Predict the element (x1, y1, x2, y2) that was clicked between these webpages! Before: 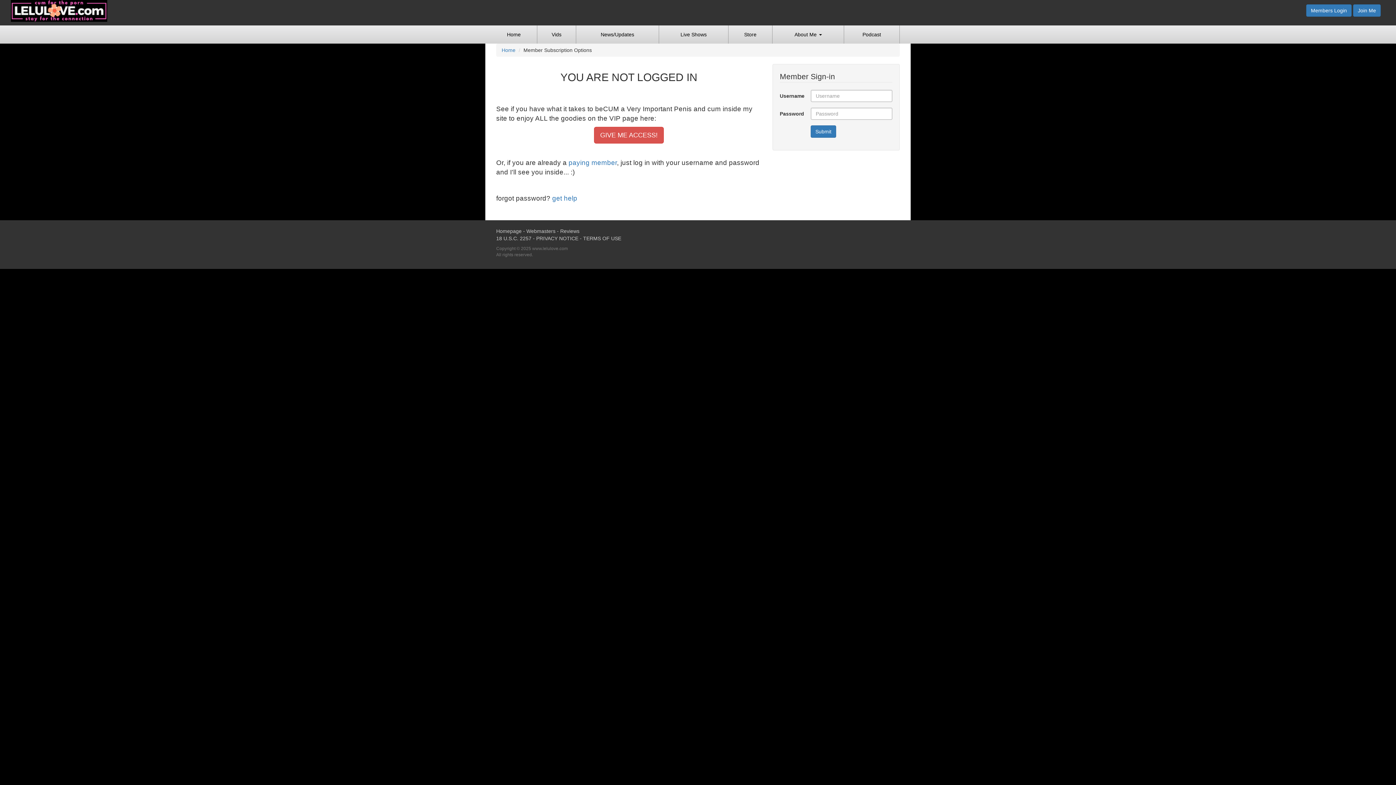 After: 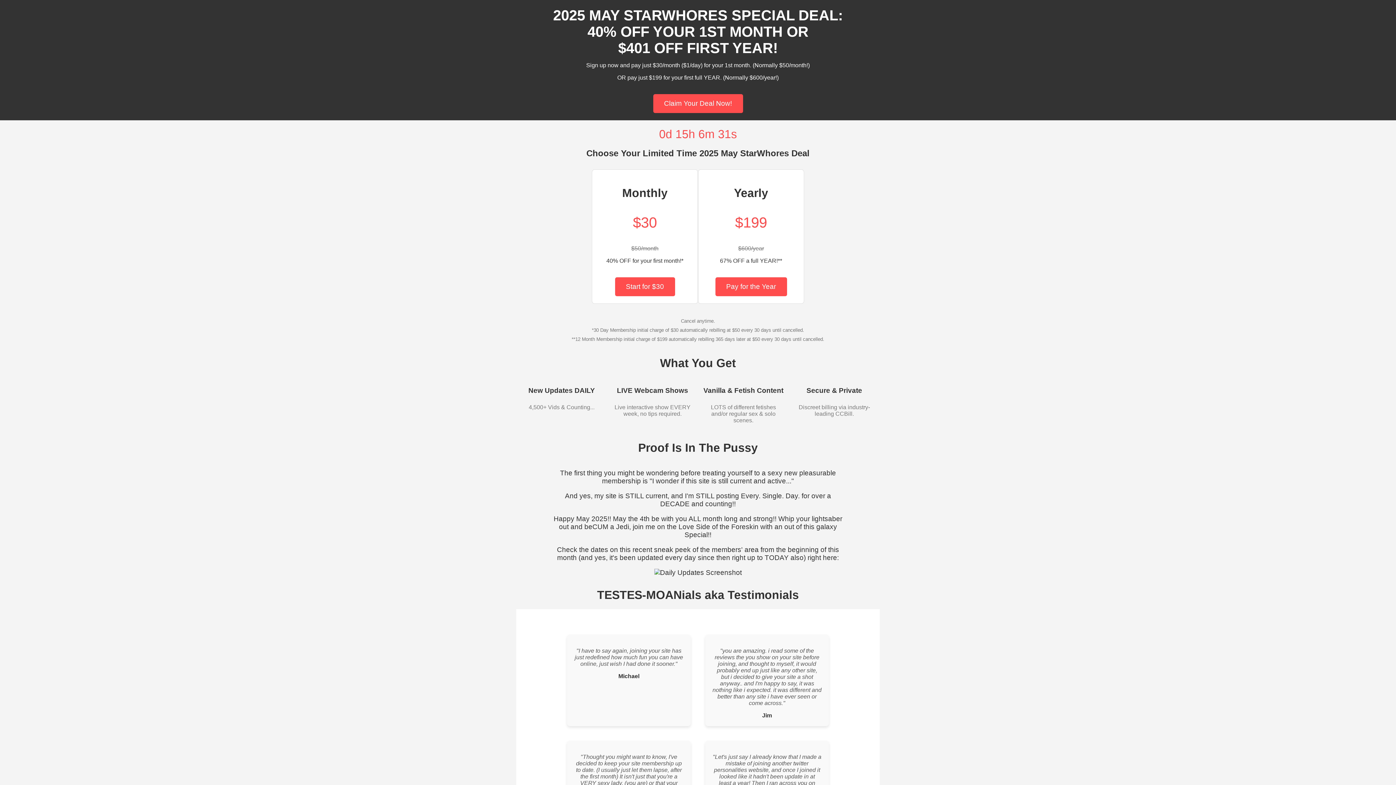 Action: bbox: (568, 158, 617, 166) label: paying member